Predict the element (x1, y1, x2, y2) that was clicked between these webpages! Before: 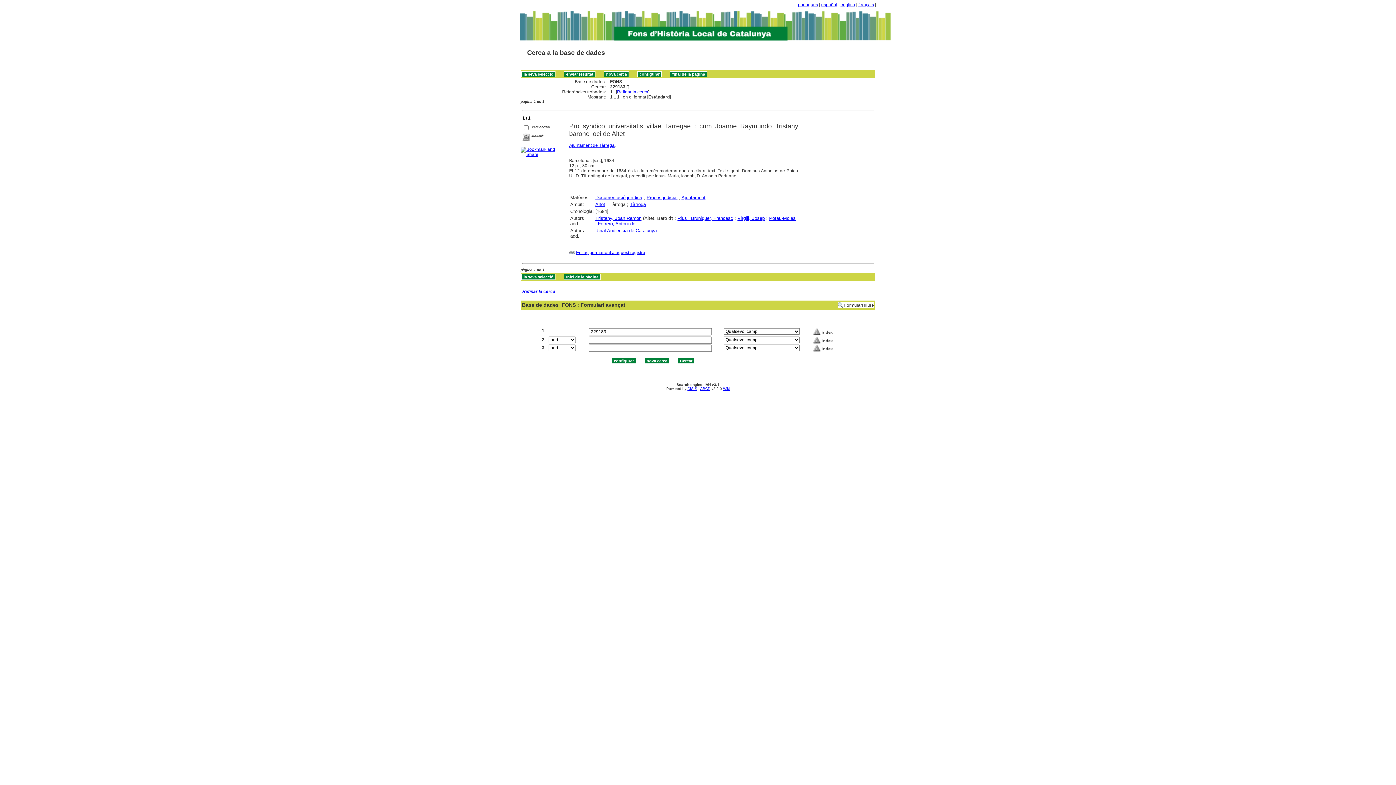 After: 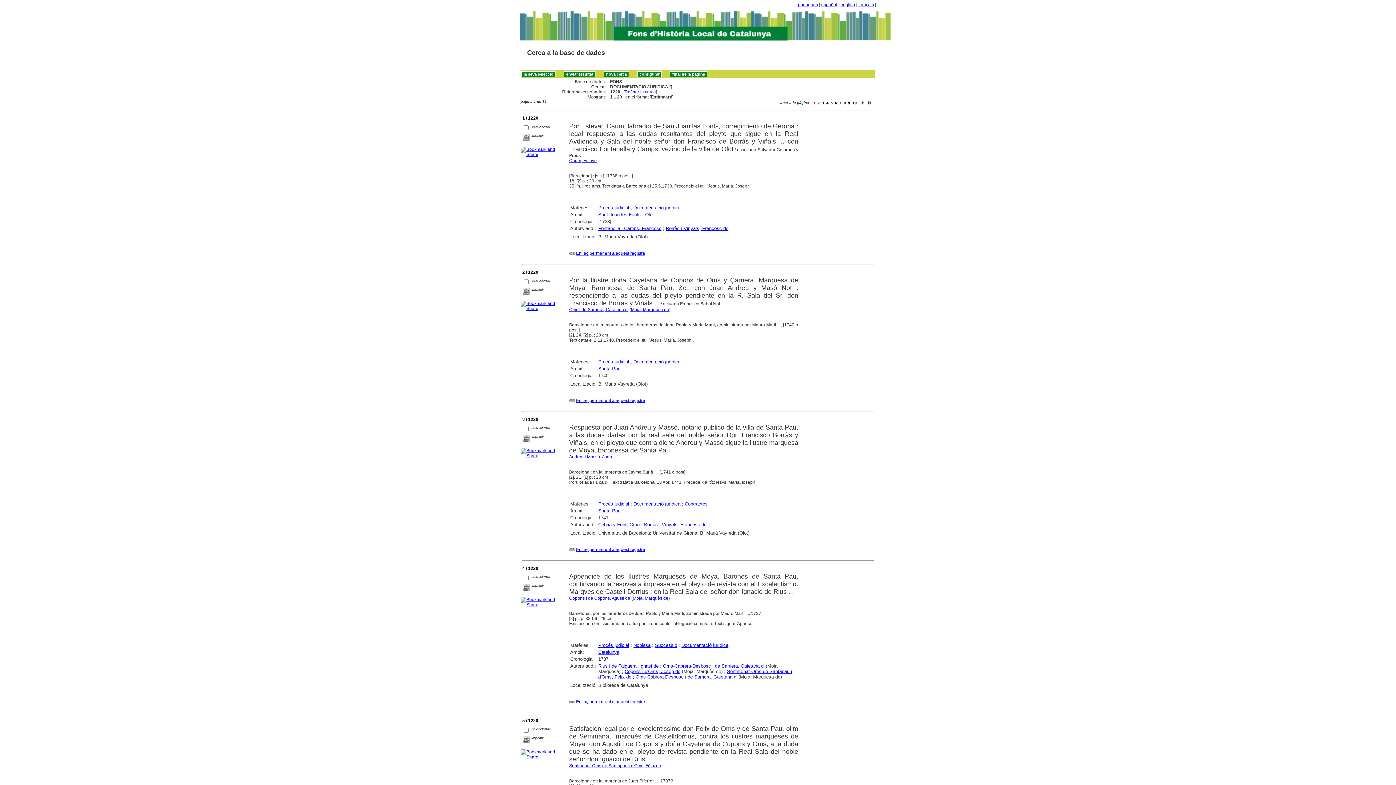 Action: bbox: (595, 194, 642, 200) label: Documentació jurídica